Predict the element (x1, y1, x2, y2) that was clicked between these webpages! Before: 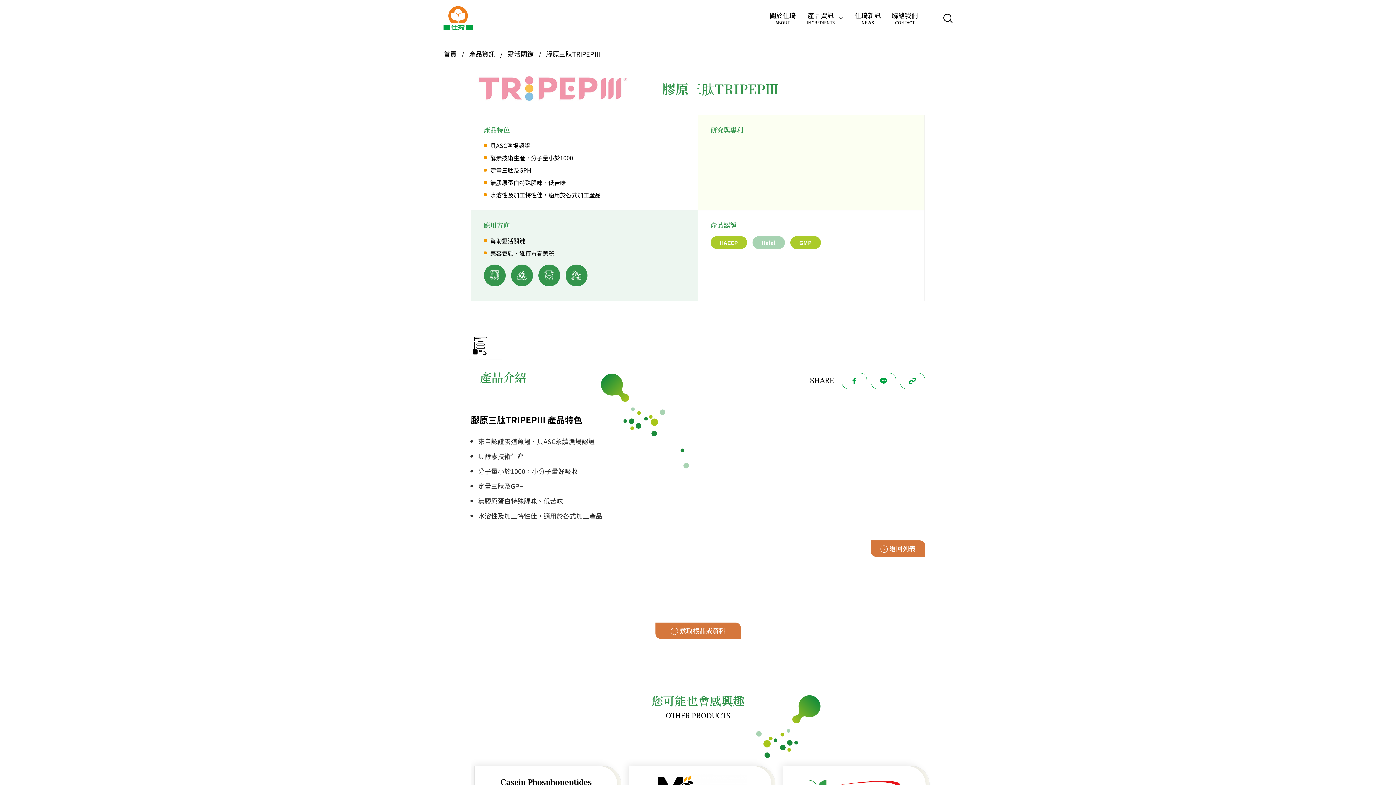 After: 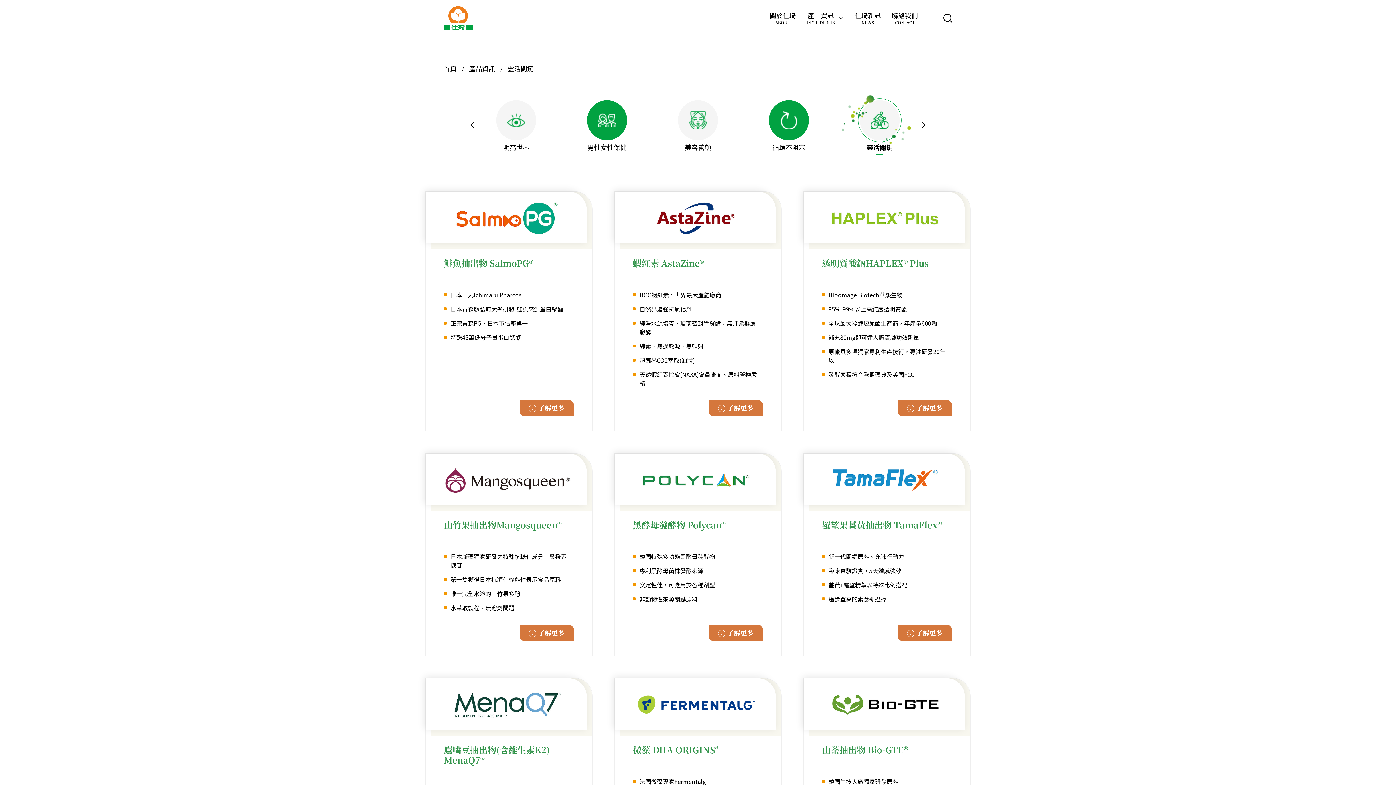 Action: bbox: (870, 540, 925, 557) label: 返回列表